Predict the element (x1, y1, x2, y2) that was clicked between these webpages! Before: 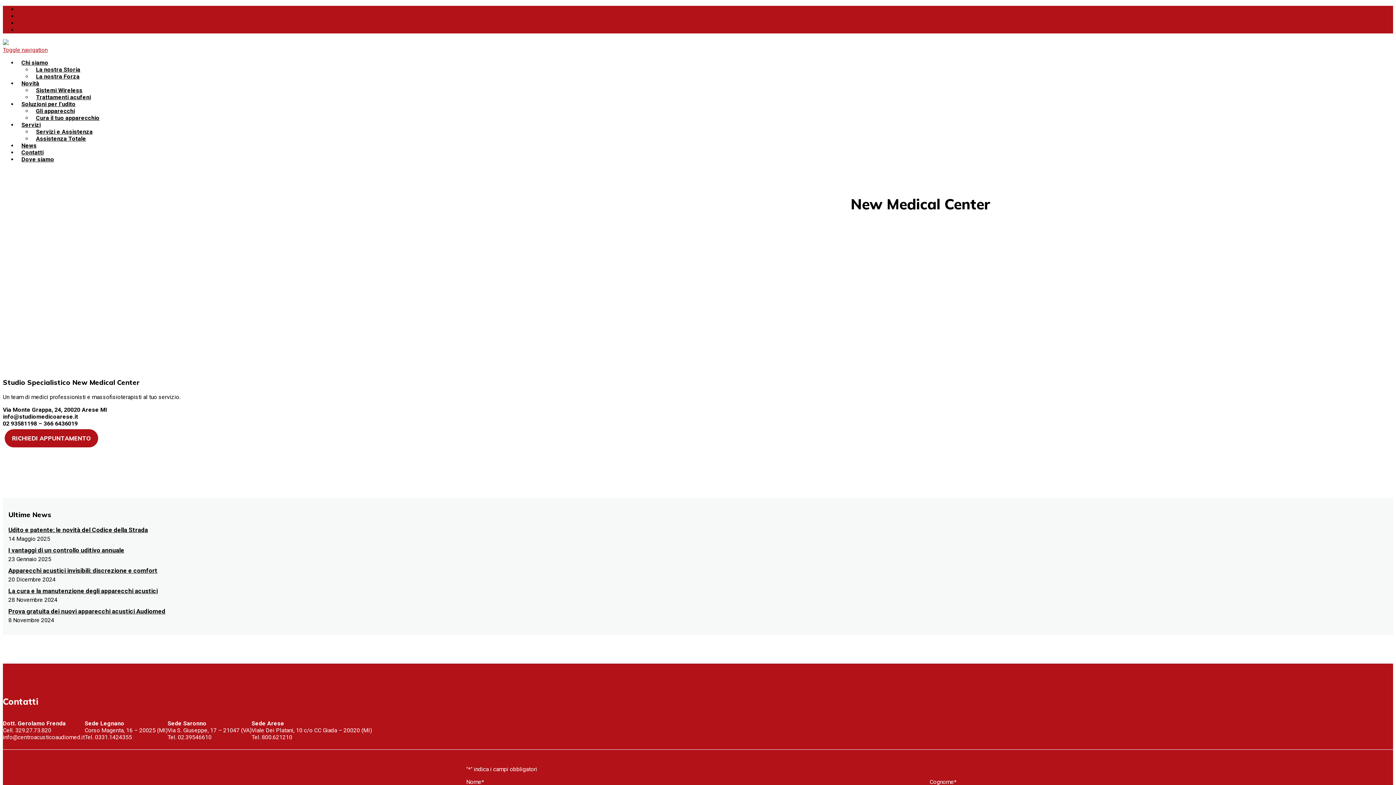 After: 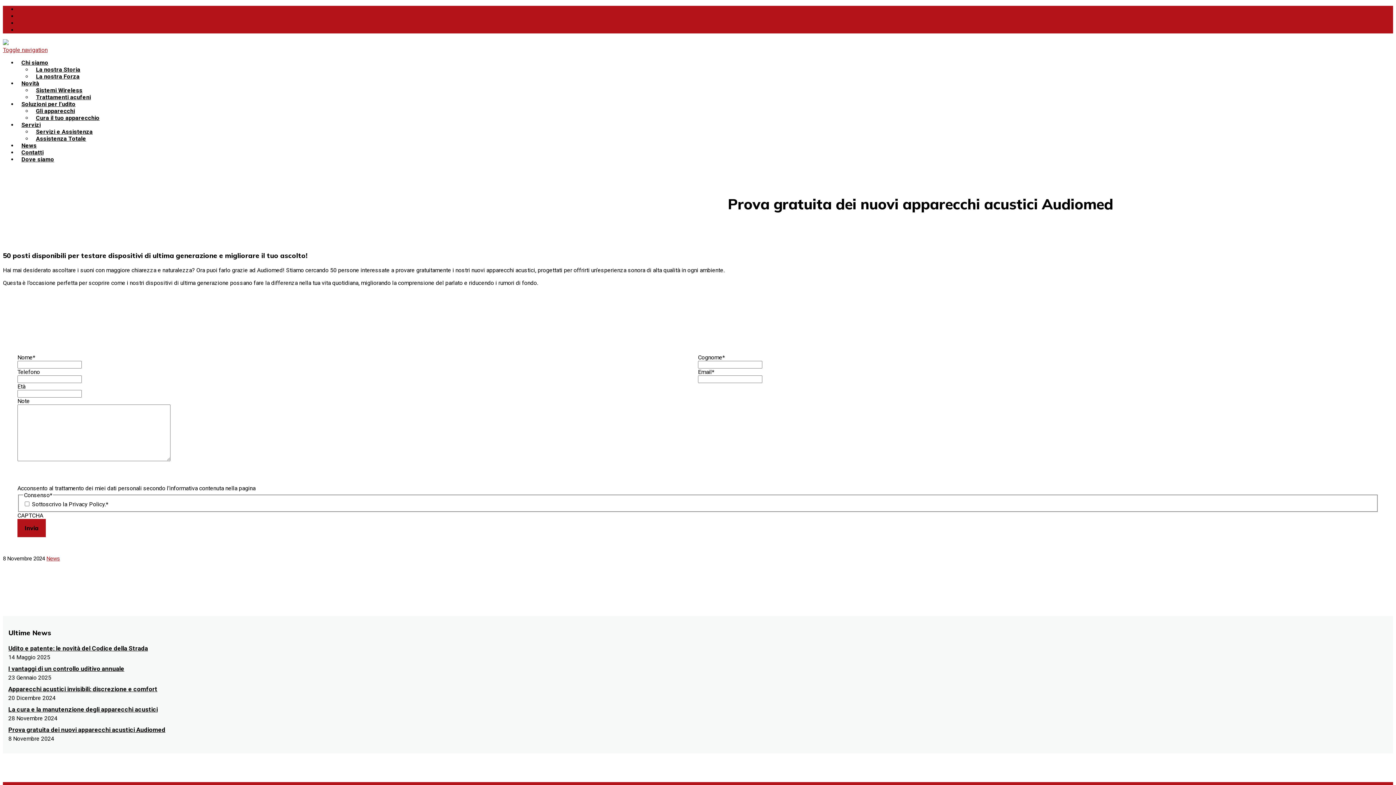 Action: bbox: (8, 607, 1388, 616) label: Prova gratuita dei nuovi apparecchi acustici Audiomed